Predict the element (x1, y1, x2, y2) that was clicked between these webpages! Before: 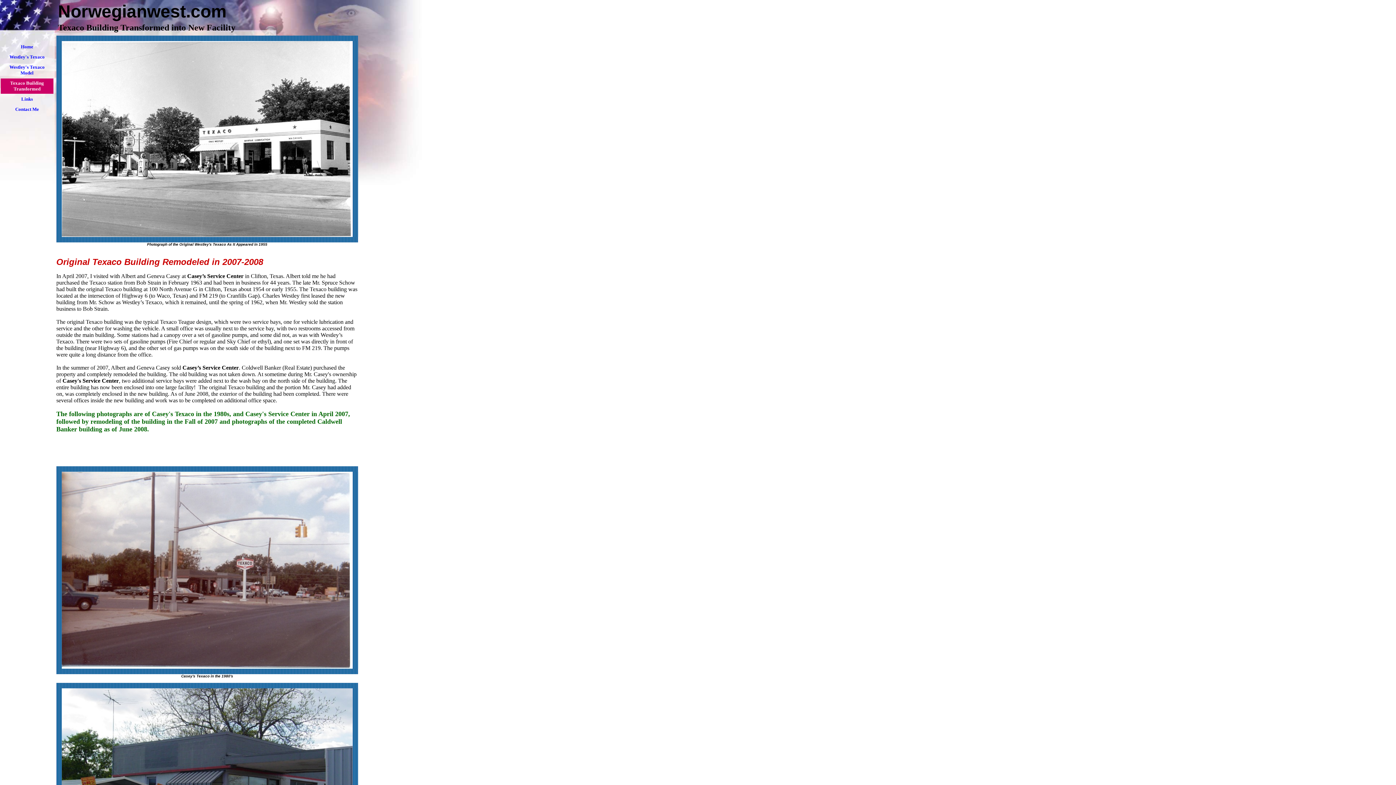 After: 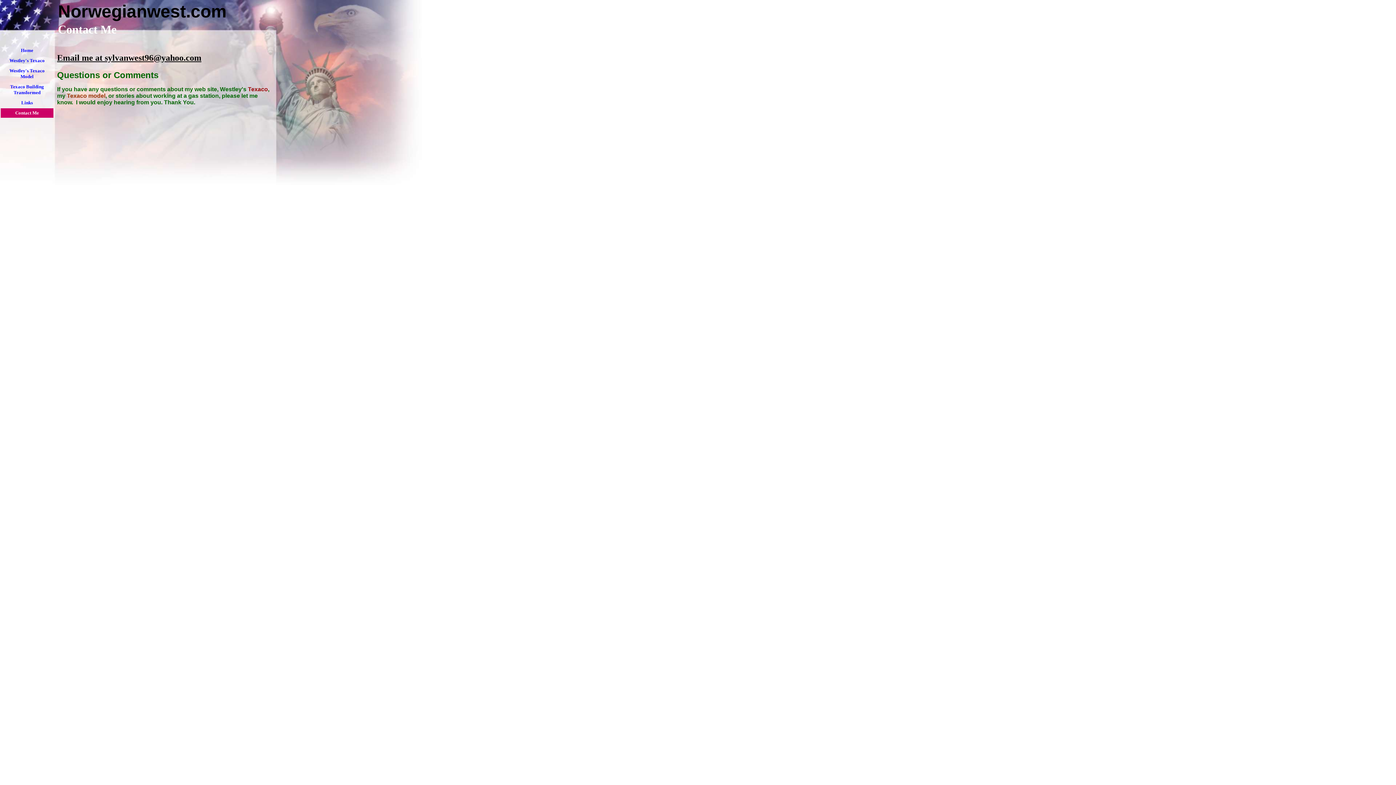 Action: label: Contact Me bbox: (15, 105, 38, 112)